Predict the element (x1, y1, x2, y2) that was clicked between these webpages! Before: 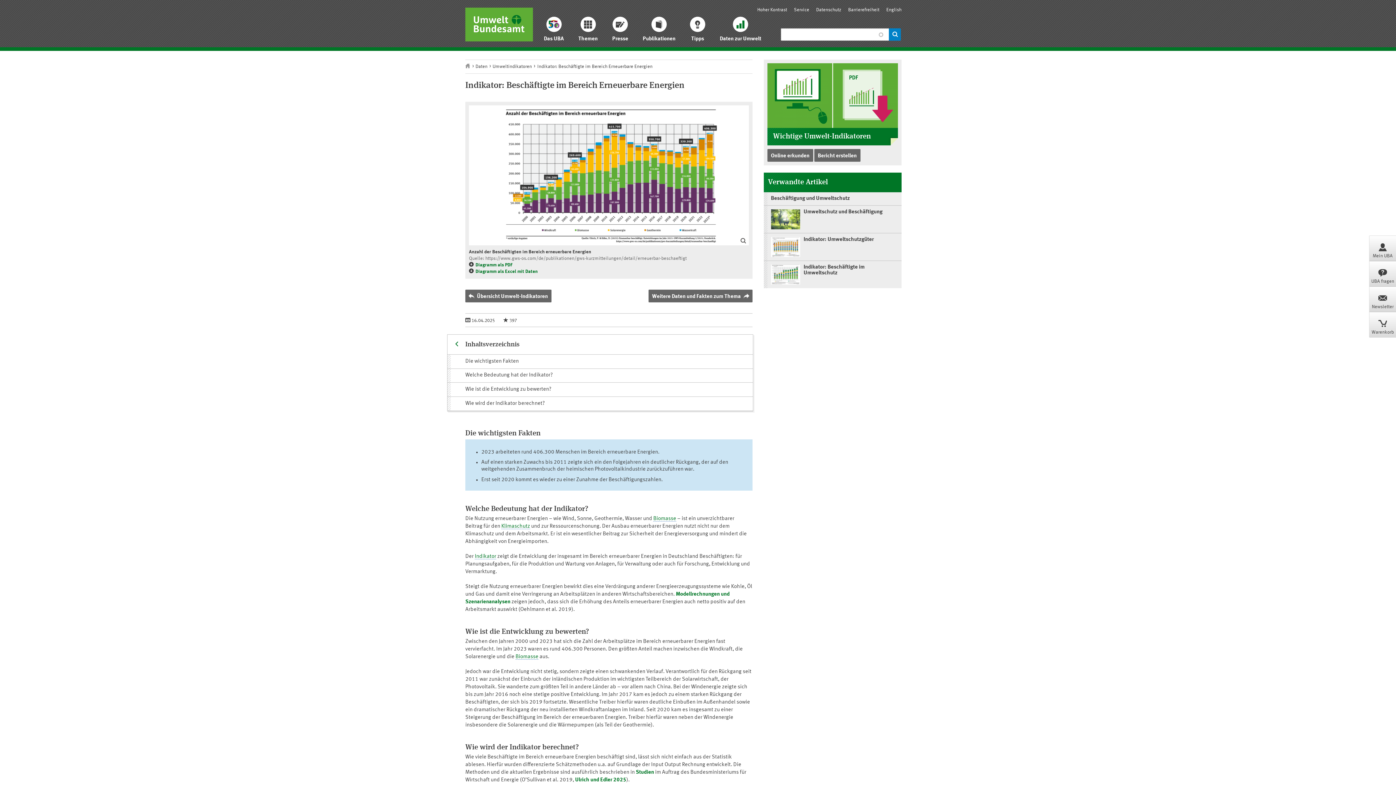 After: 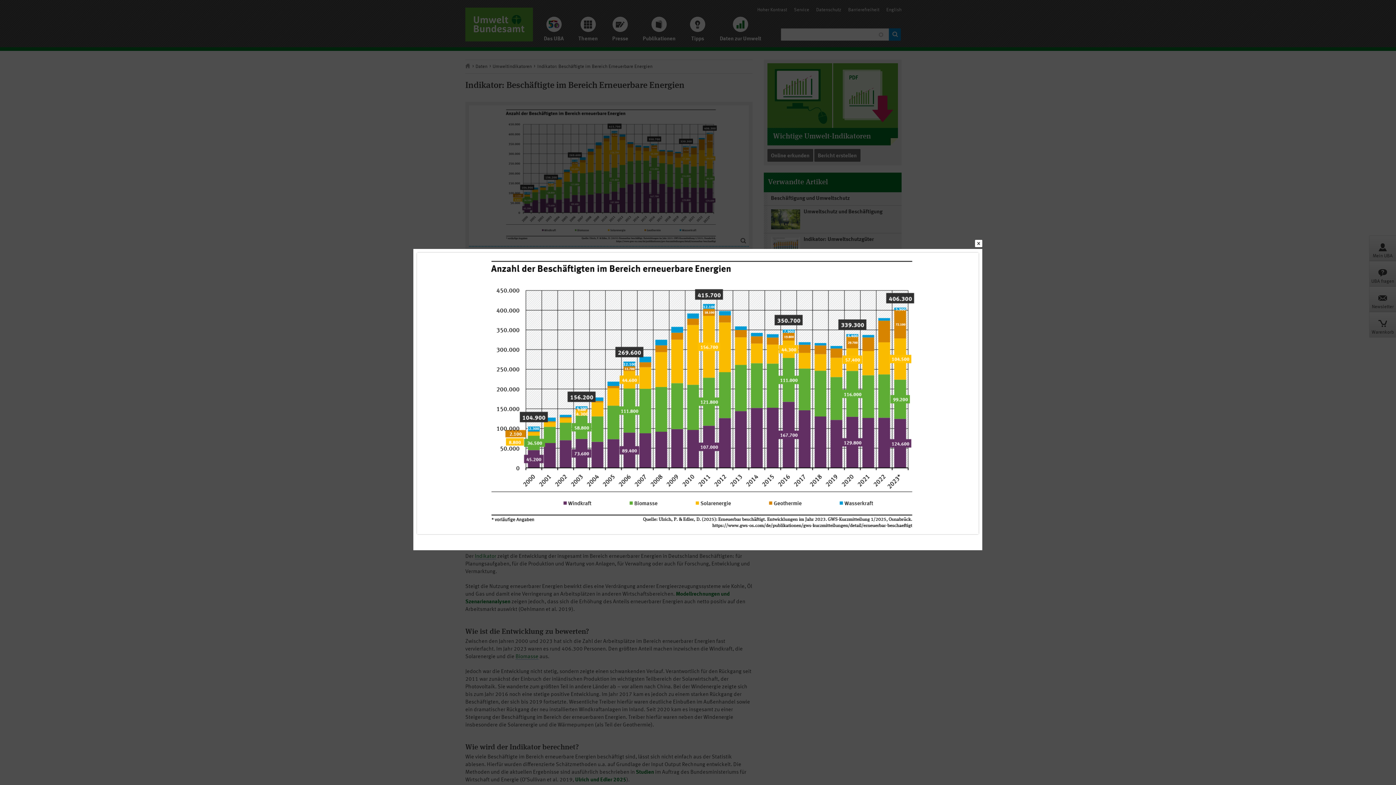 Action: bbox: (469, 105, 748, 245) label: zum Vergrößern anklicken